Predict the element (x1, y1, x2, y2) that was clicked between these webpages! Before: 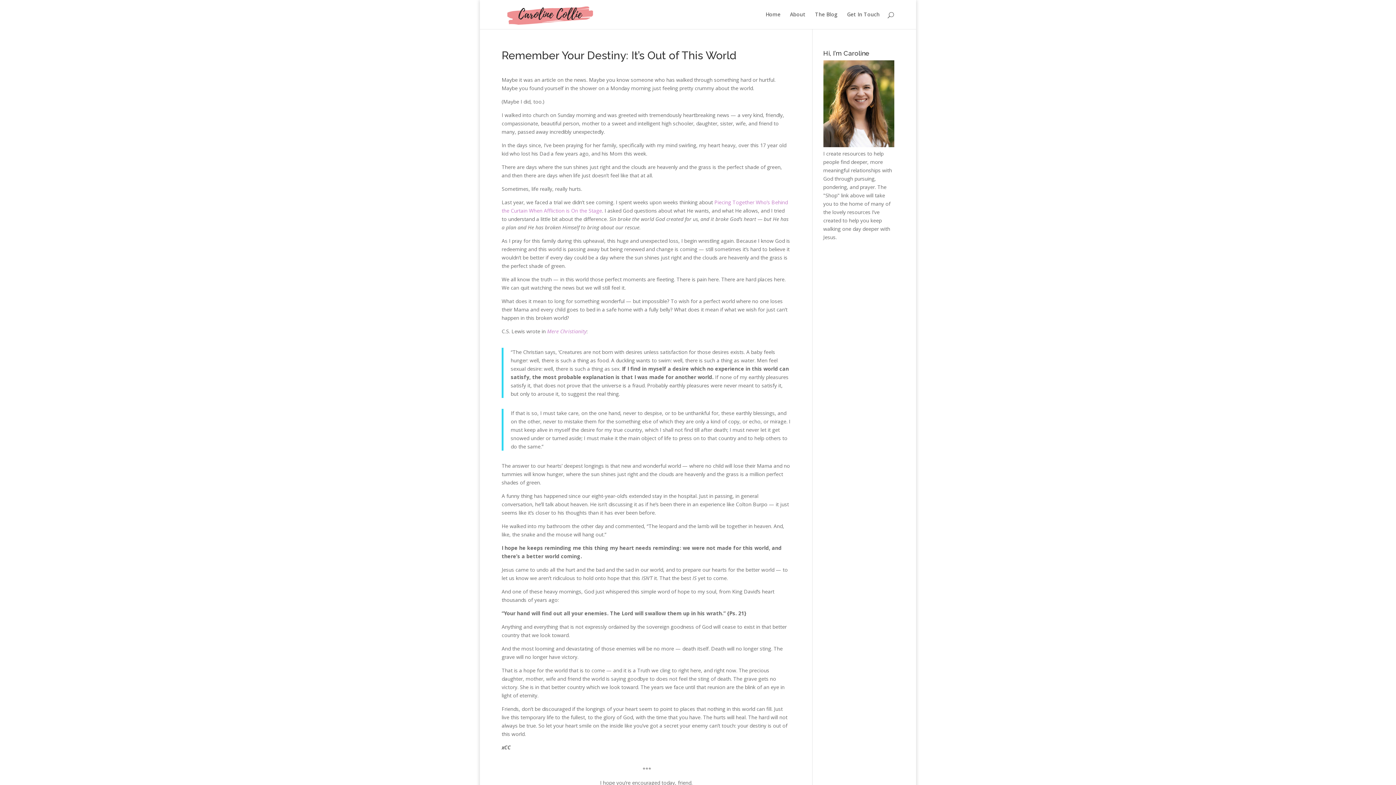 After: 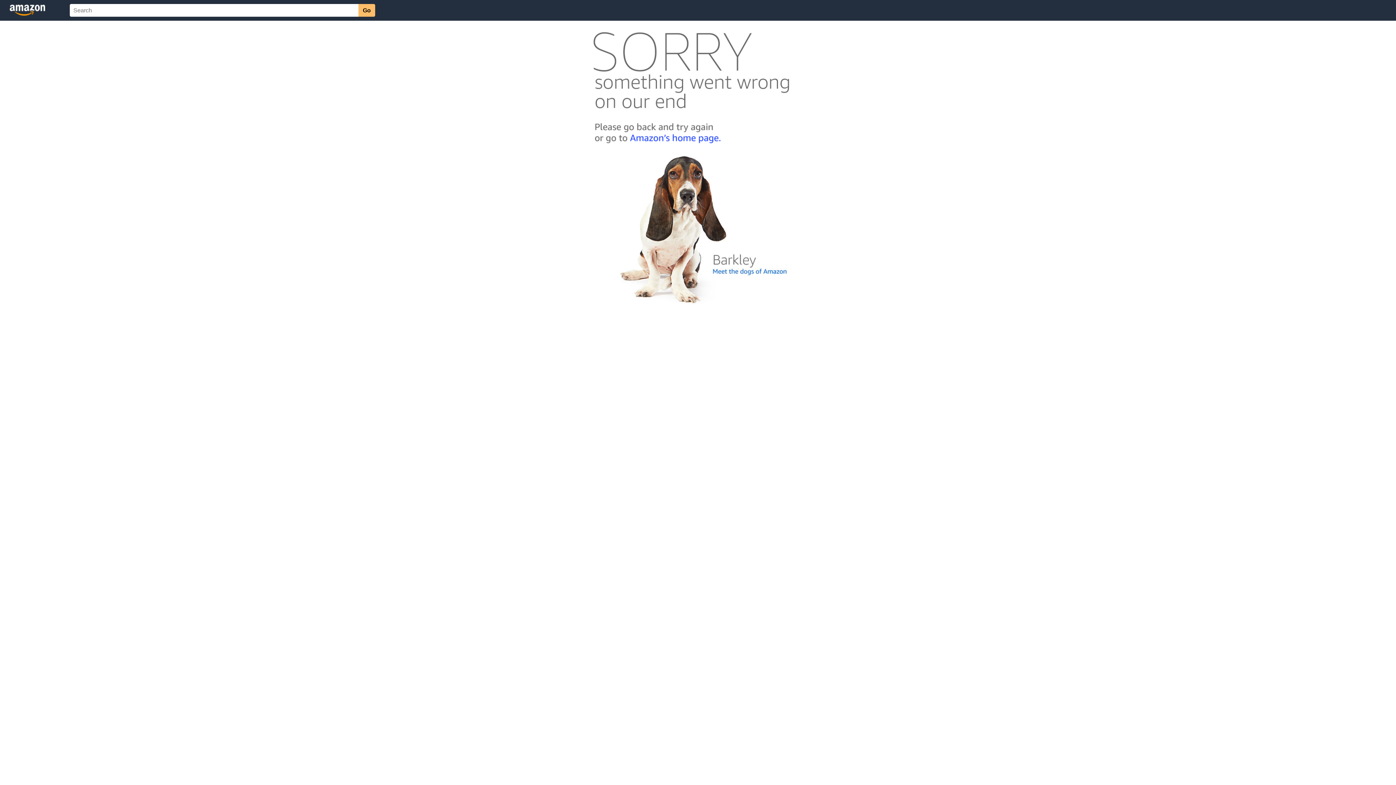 Action: bbox: (547, 328, 586, 334) label: Mere Christianity